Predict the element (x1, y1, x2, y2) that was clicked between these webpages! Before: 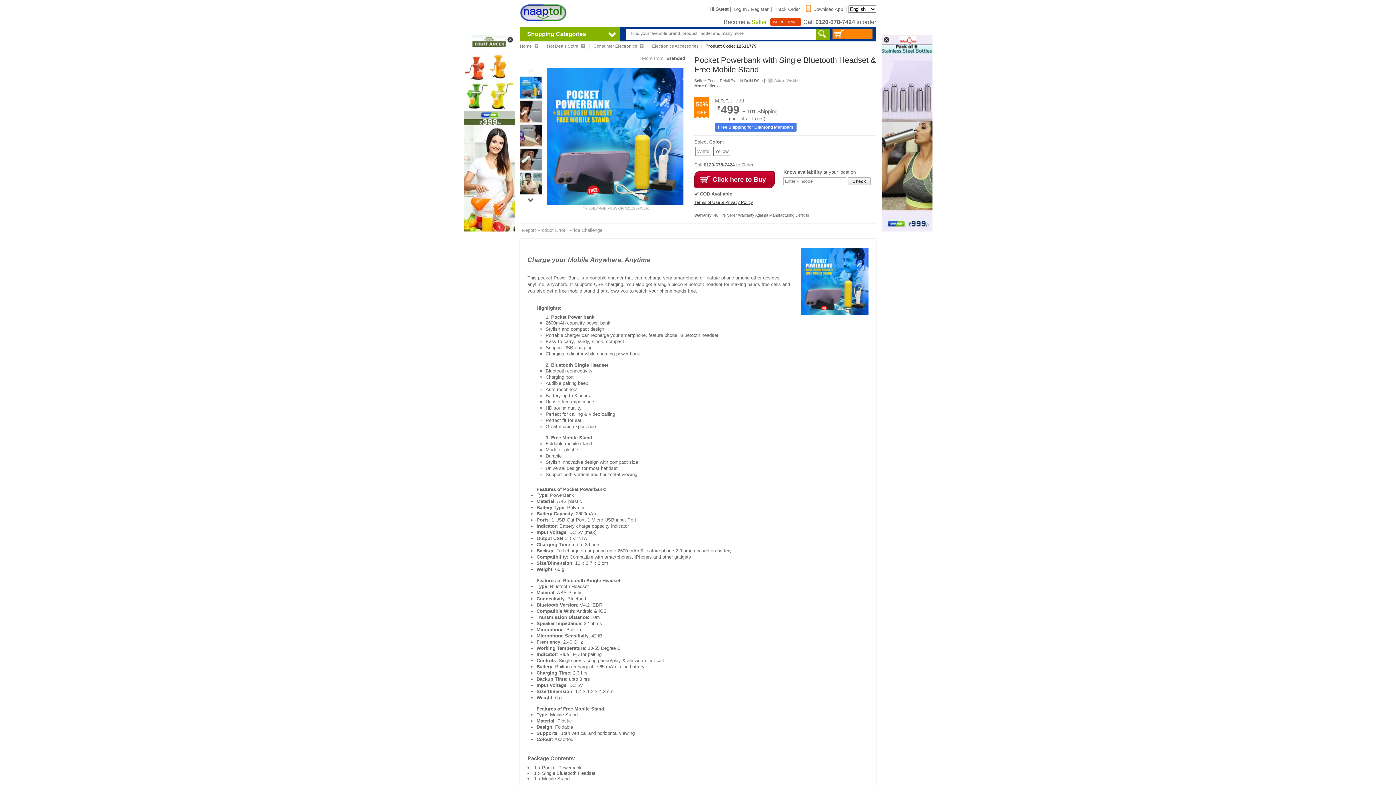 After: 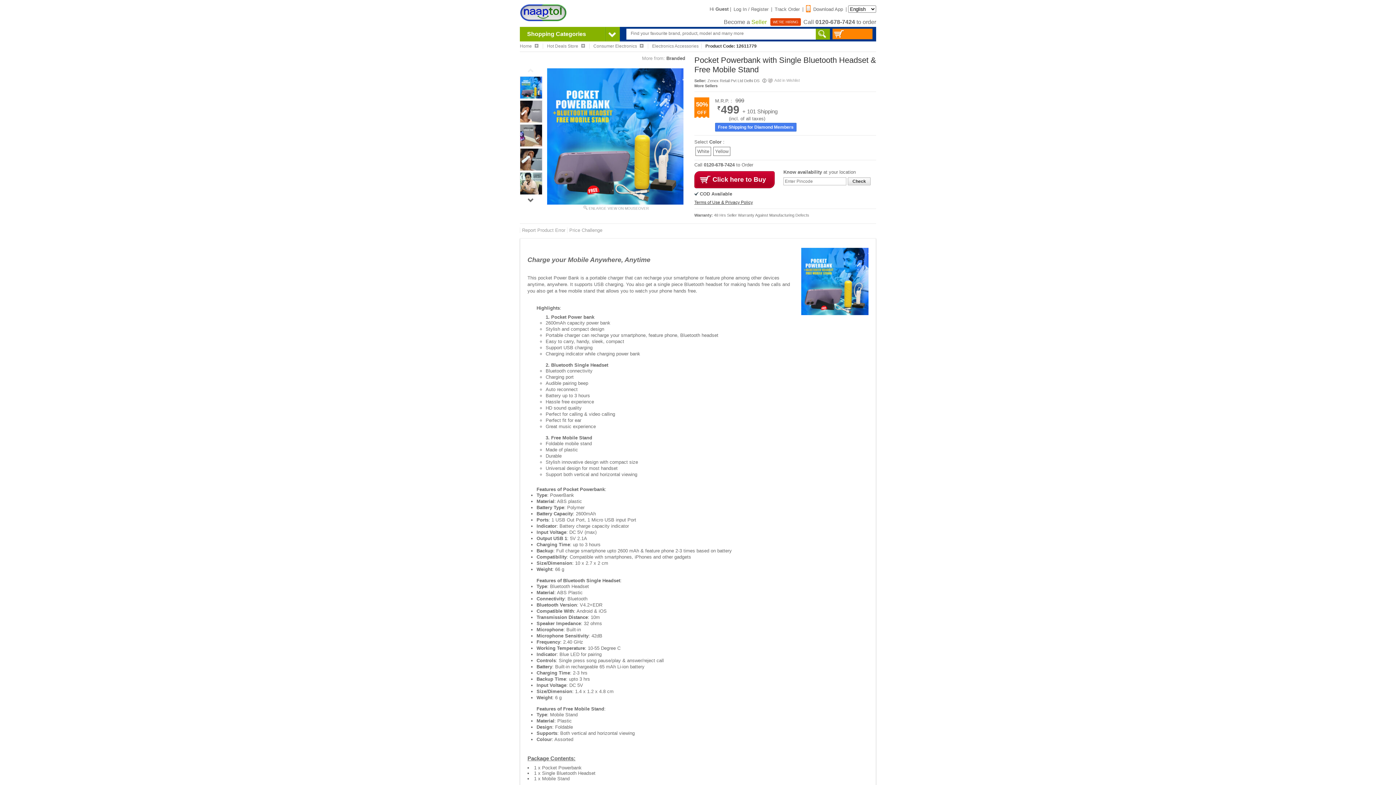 Action: bbox: (506, 32, 514, 42)